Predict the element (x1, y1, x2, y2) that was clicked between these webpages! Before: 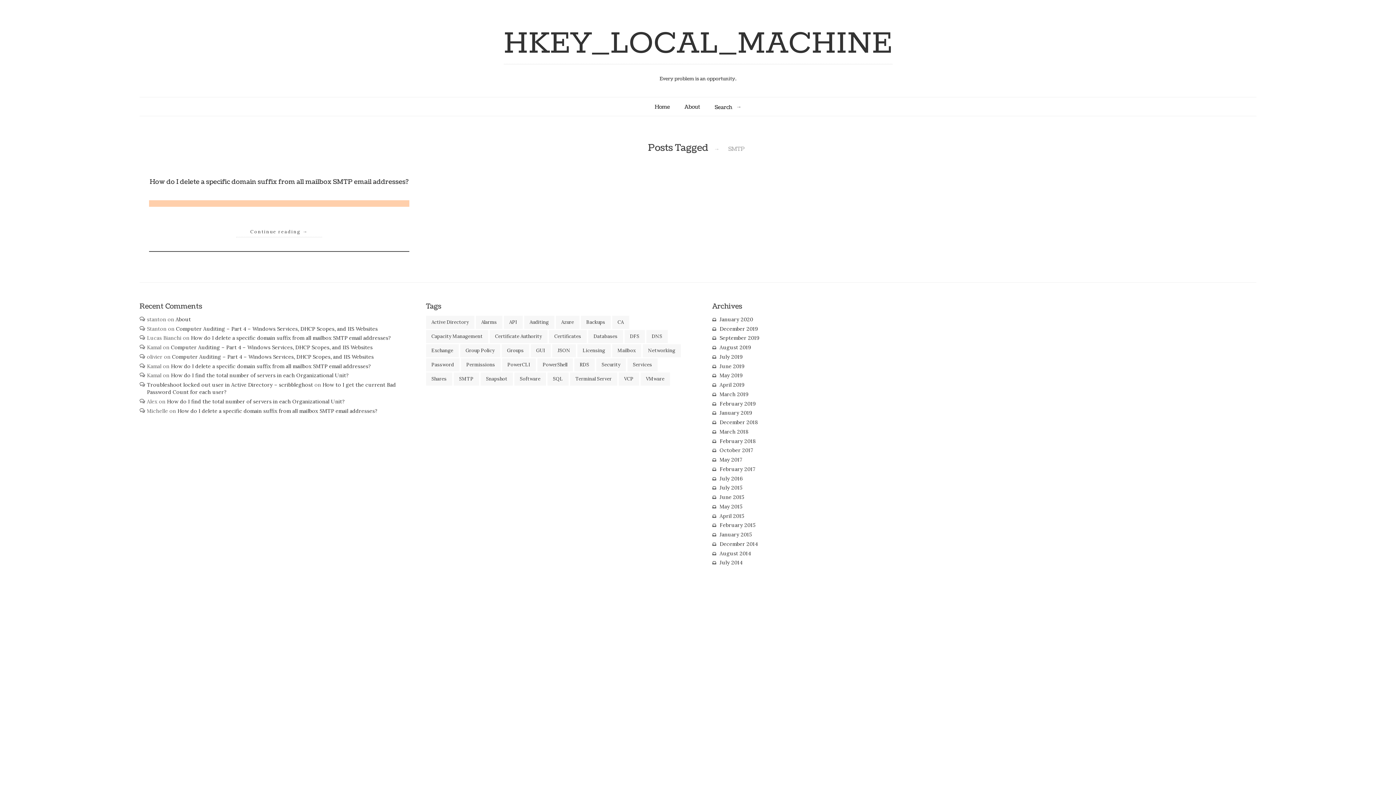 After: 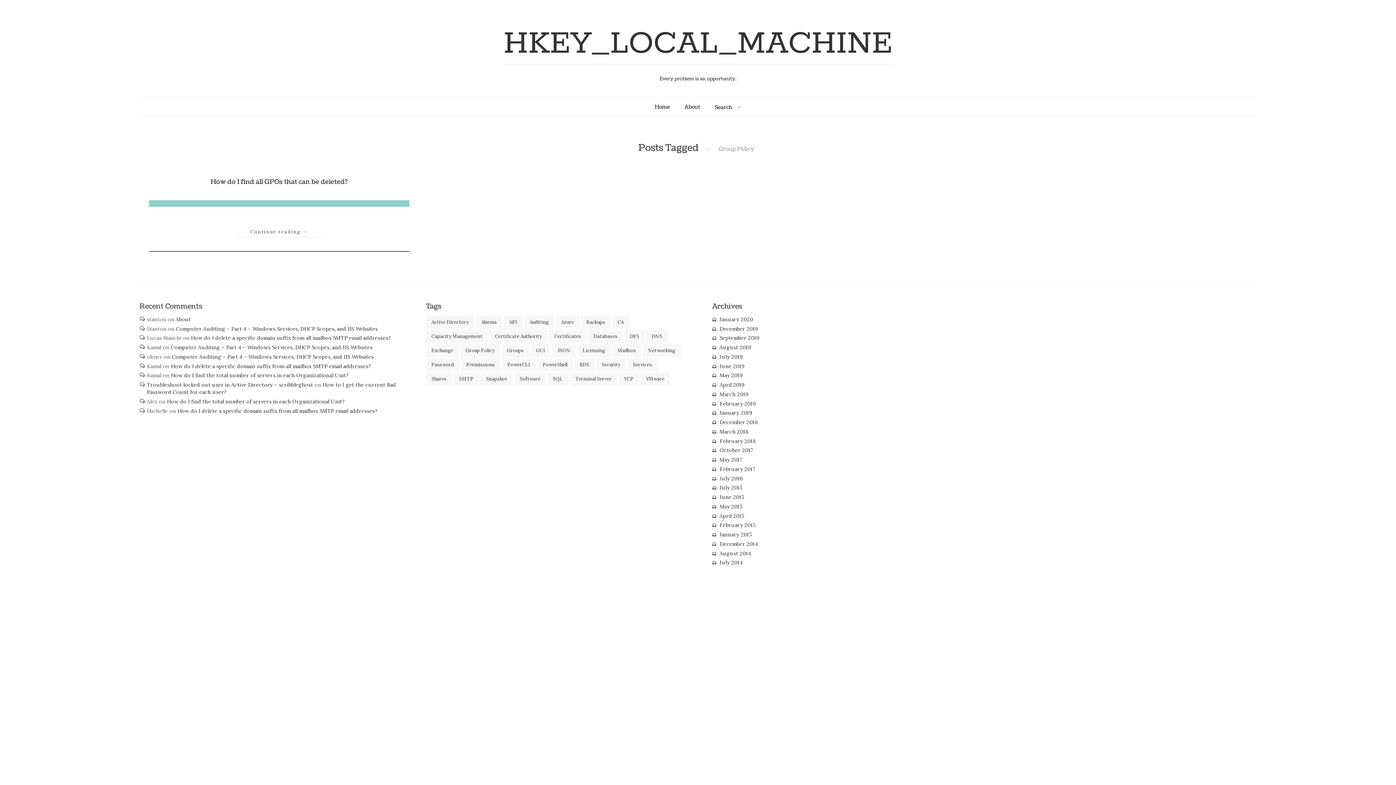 Action: bbox: (460, 344, 500, 357) label: Group Policy (1 item)